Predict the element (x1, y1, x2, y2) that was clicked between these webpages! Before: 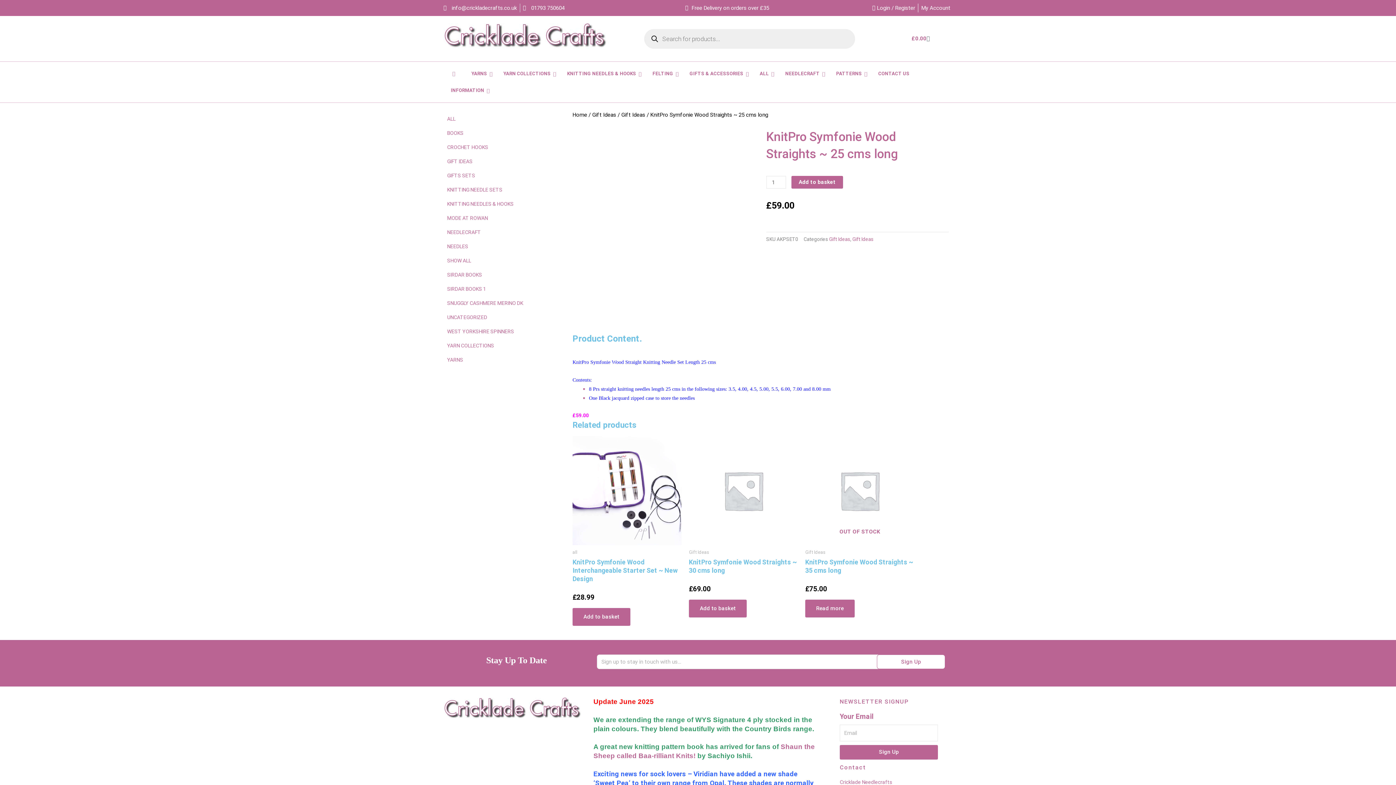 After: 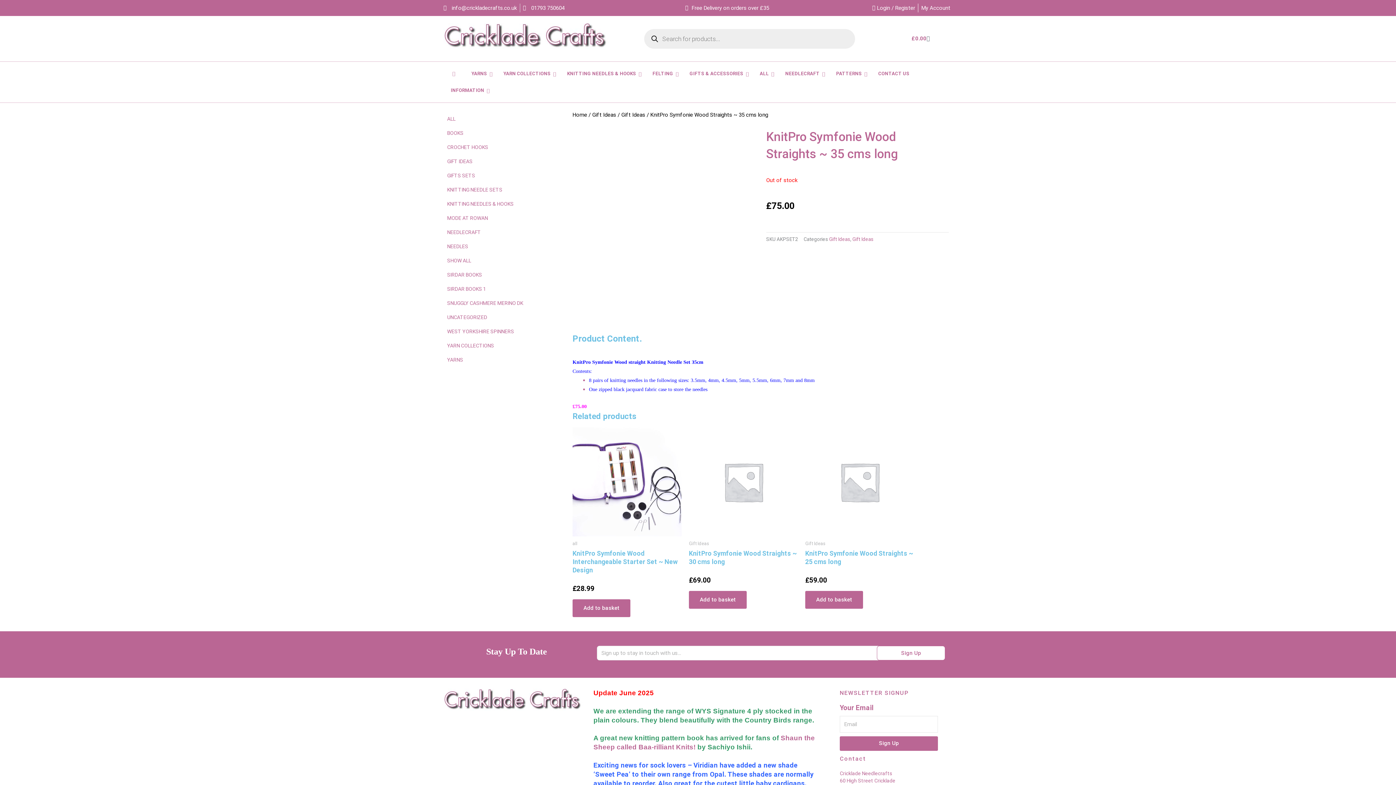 Action: bbox: (805, 436, 914, 545) label: OUT OF STOCK